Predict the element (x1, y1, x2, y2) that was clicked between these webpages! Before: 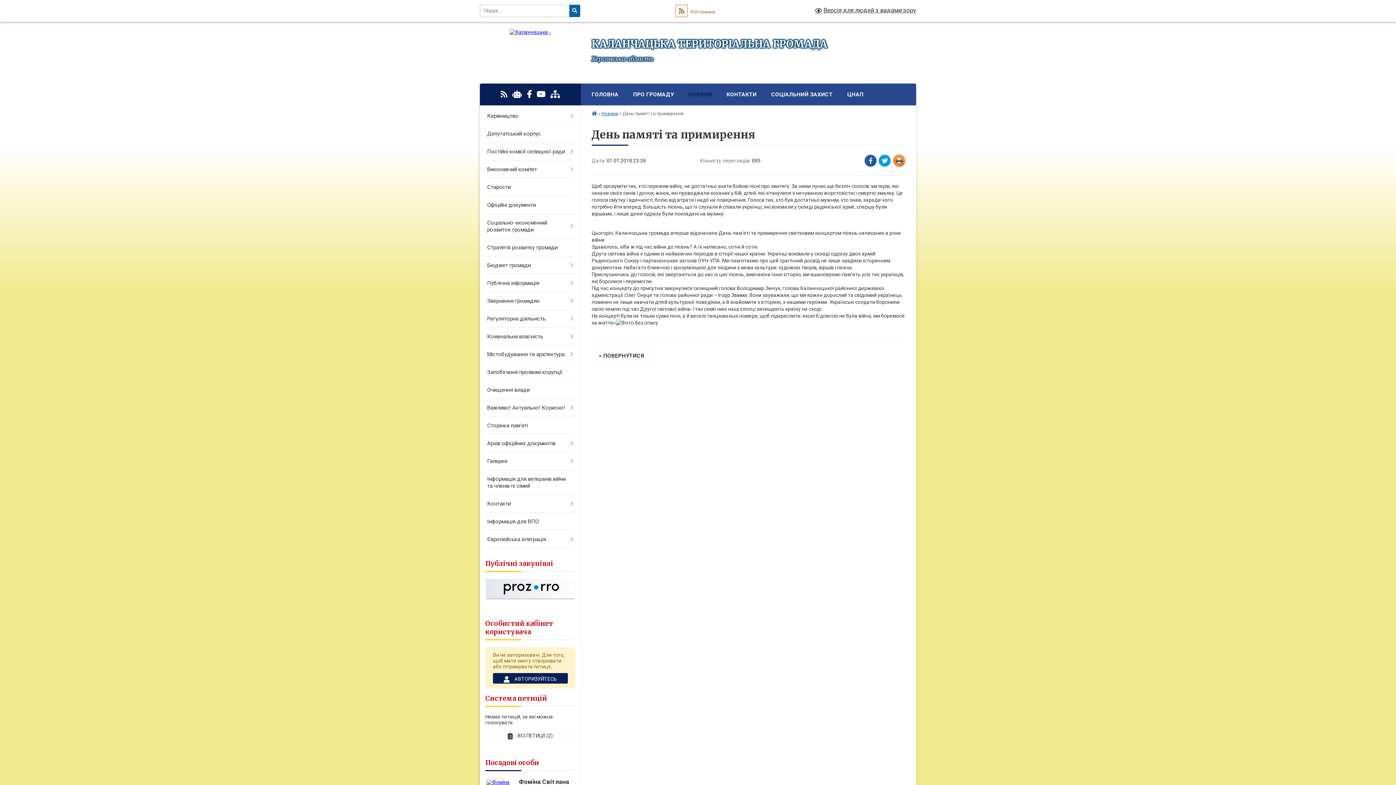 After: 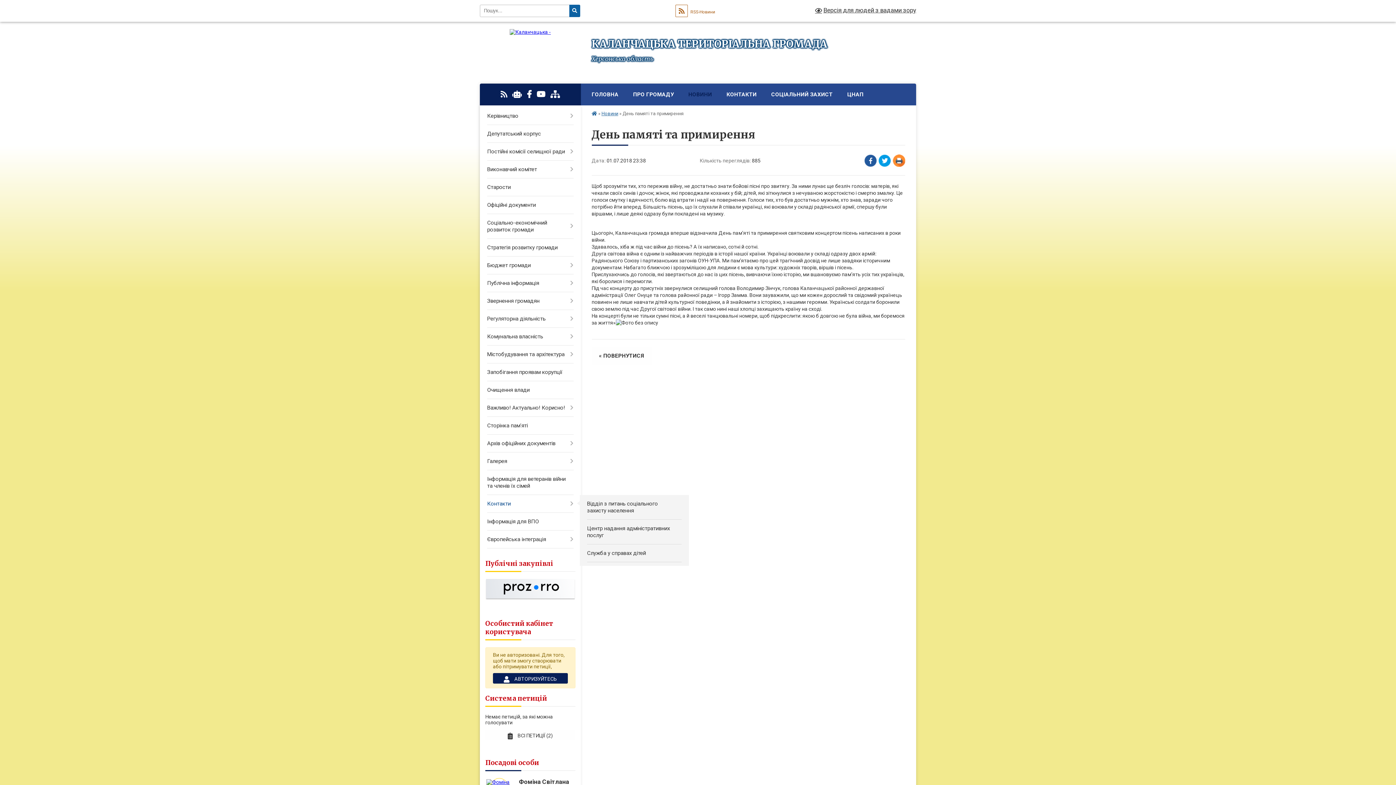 Action: label: Контакти bbox: (480, 495, 580, 513)